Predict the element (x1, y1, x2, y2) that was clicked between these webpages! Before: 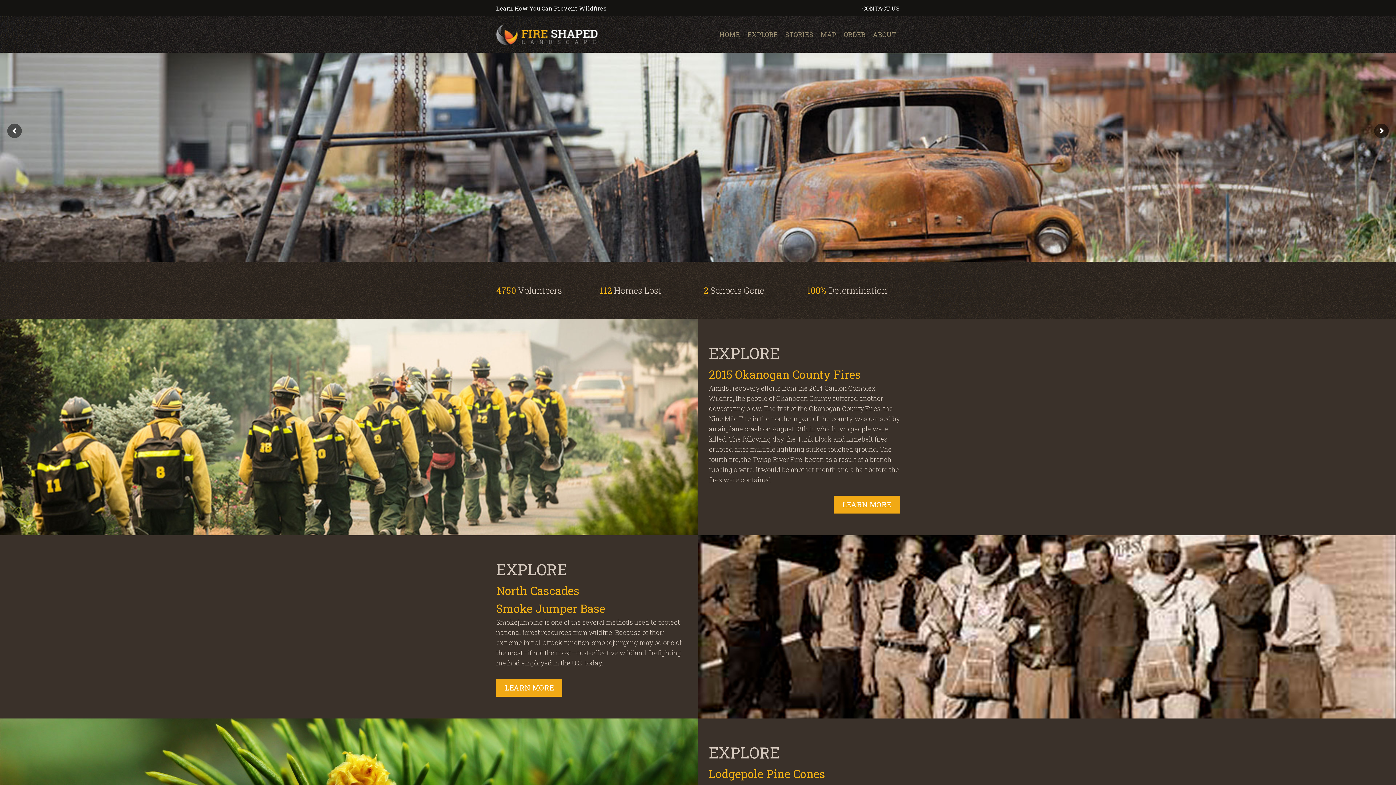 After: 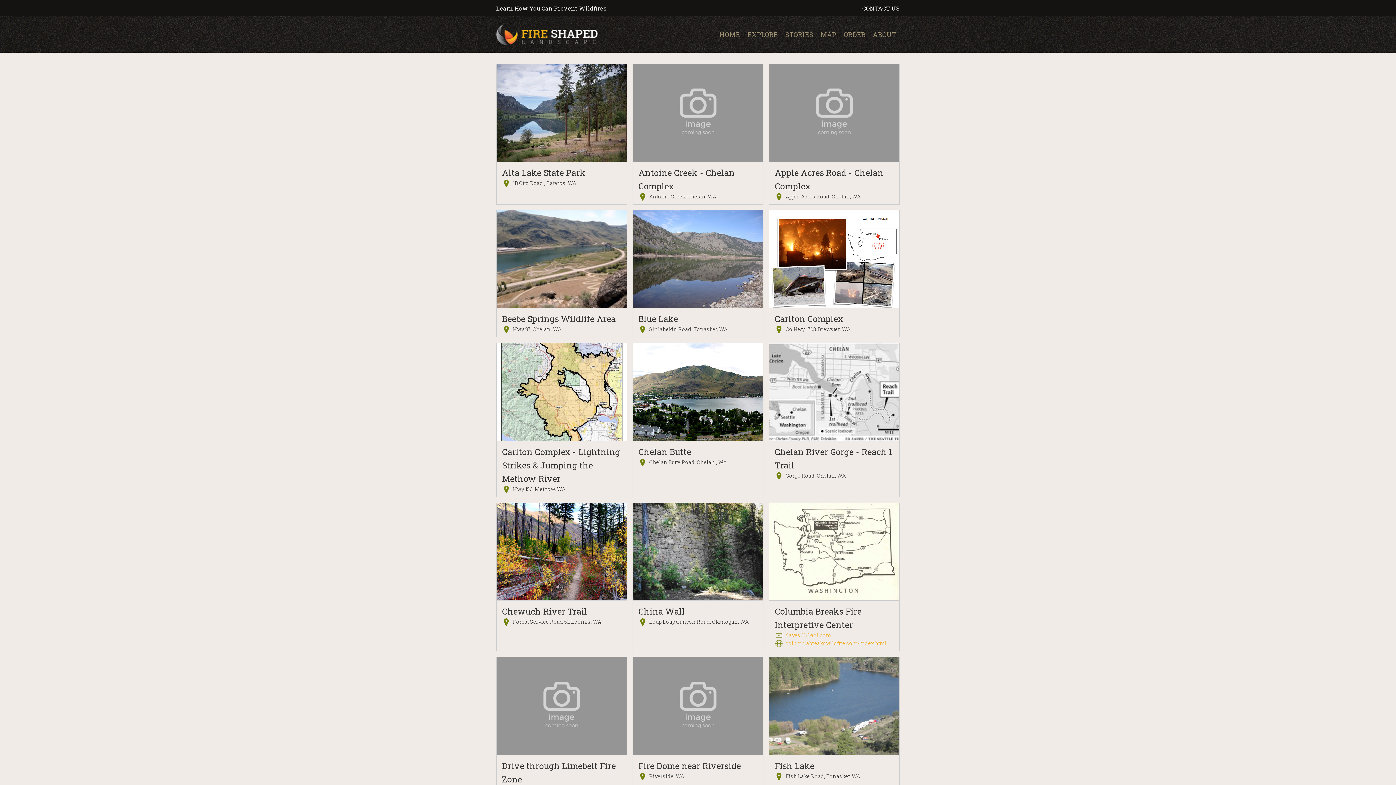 Action: label: EXPLORE bbox: (744, 16, 781, 52)